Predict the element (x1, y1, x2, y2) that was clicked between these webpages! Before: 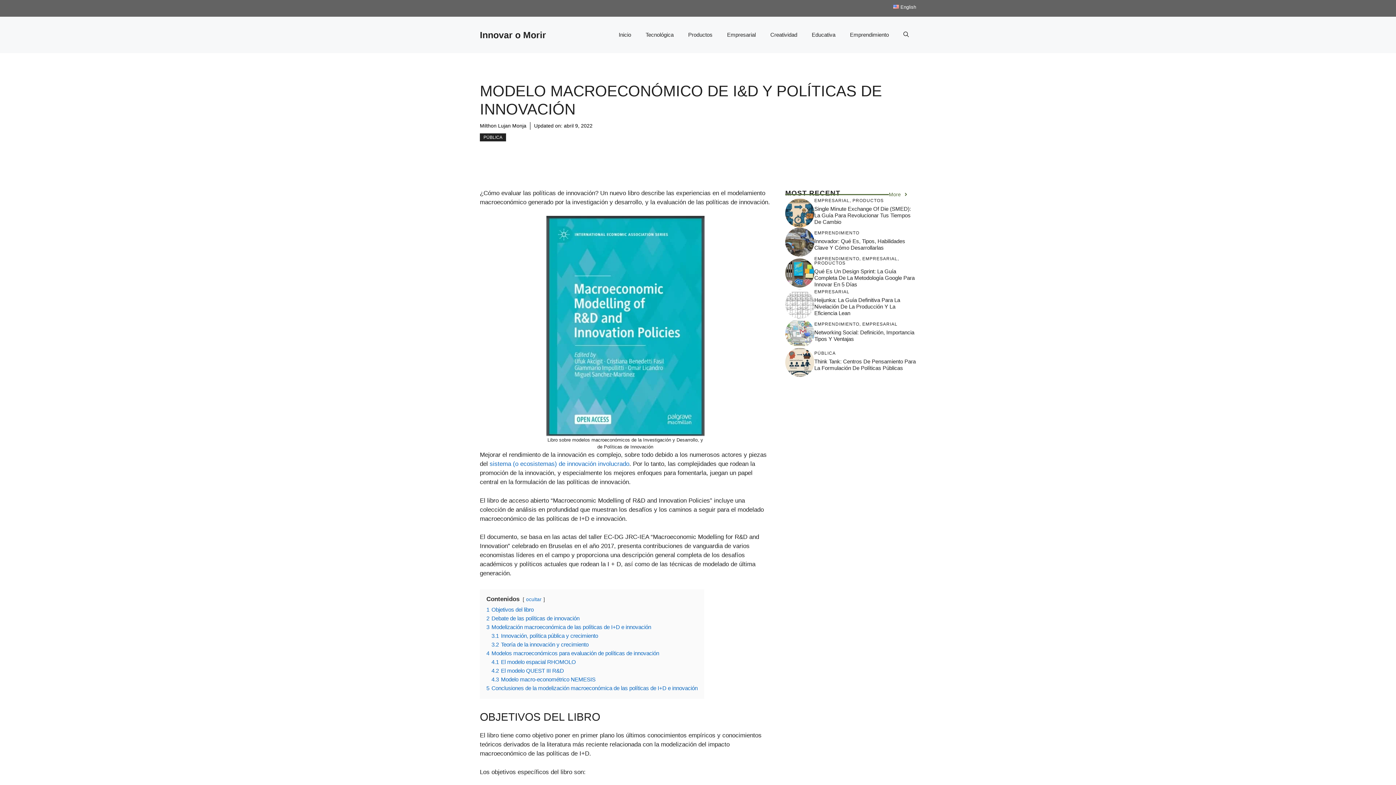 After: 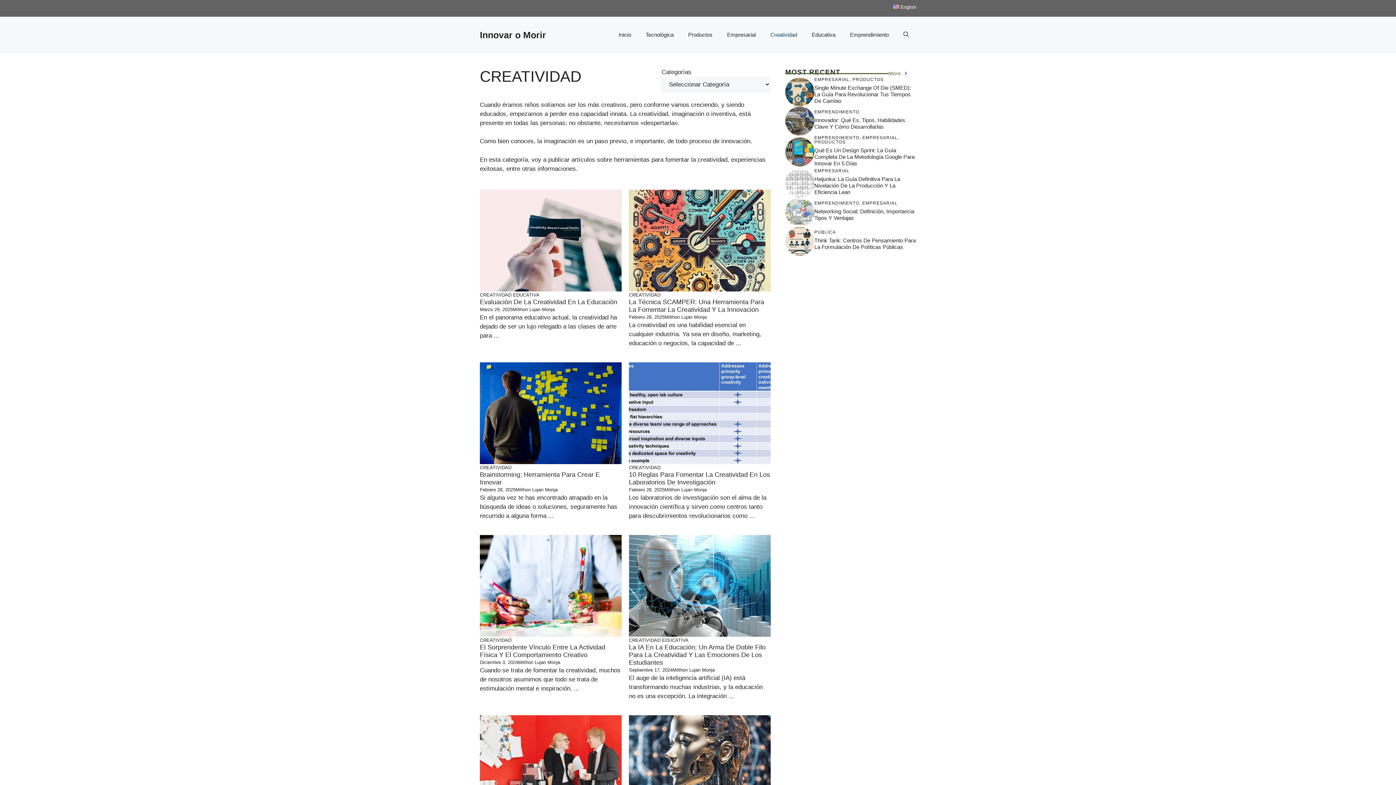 Action: label: Creatividad bbox: (763, 23, 804, 45)